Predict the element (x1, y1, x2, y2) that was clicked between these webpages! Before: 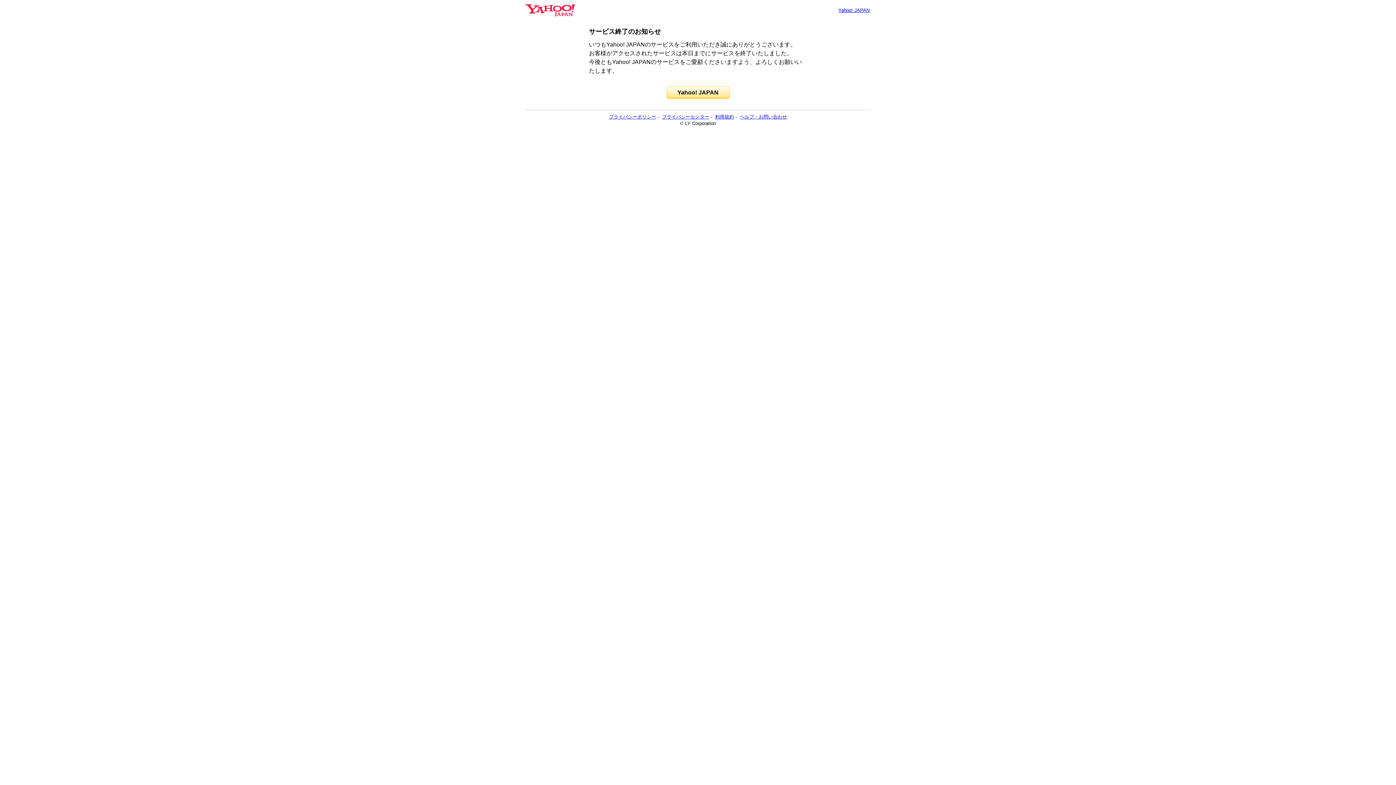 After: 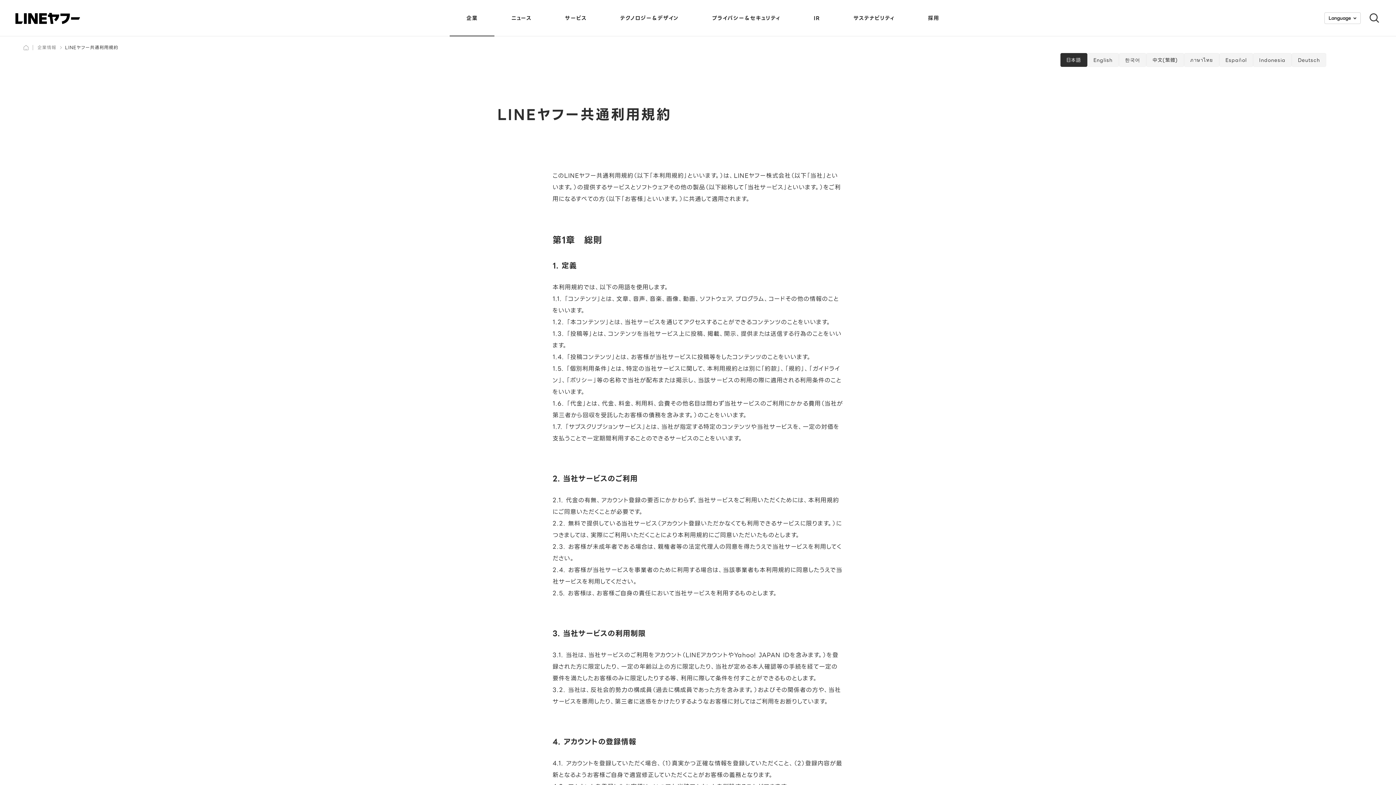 Action: label: 利用規約 bbox: (715, 114, 734, 119)